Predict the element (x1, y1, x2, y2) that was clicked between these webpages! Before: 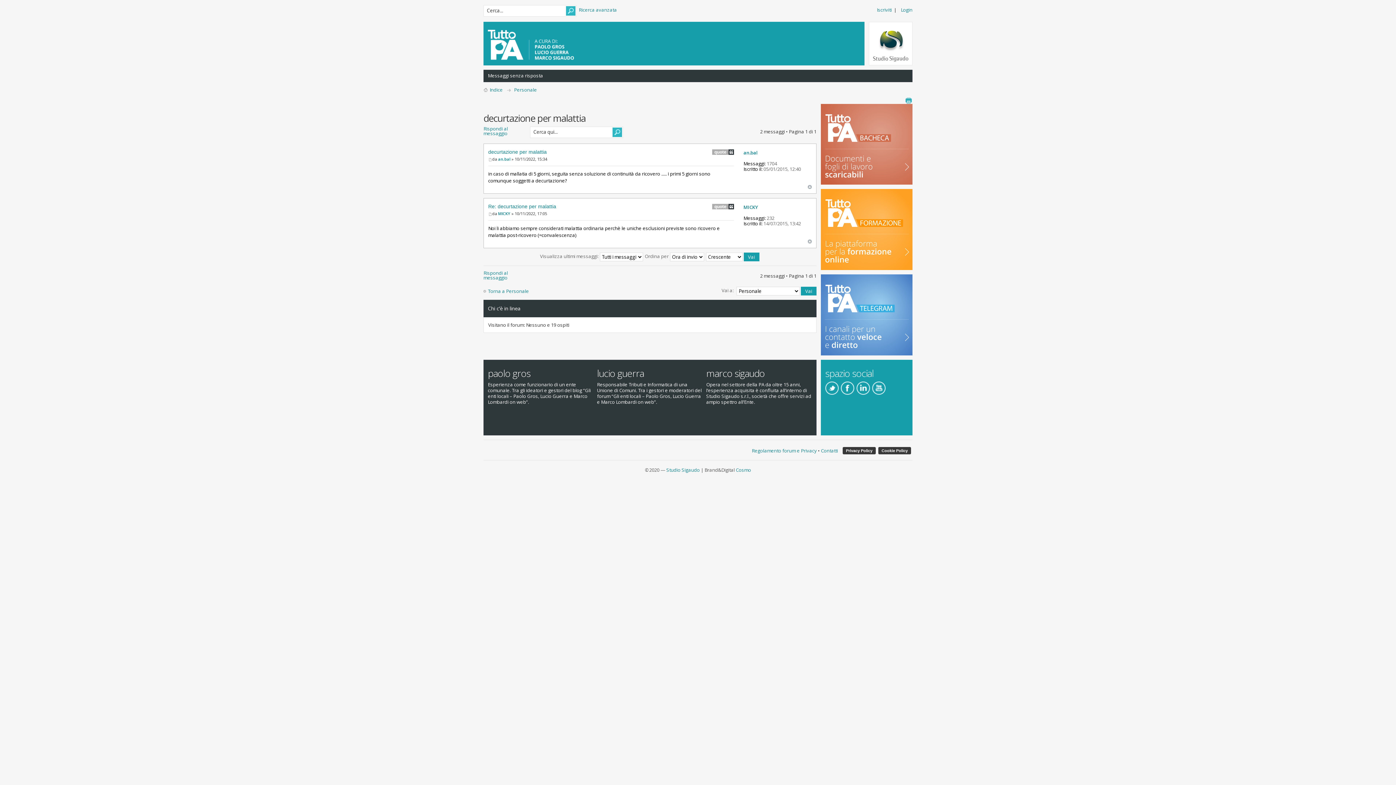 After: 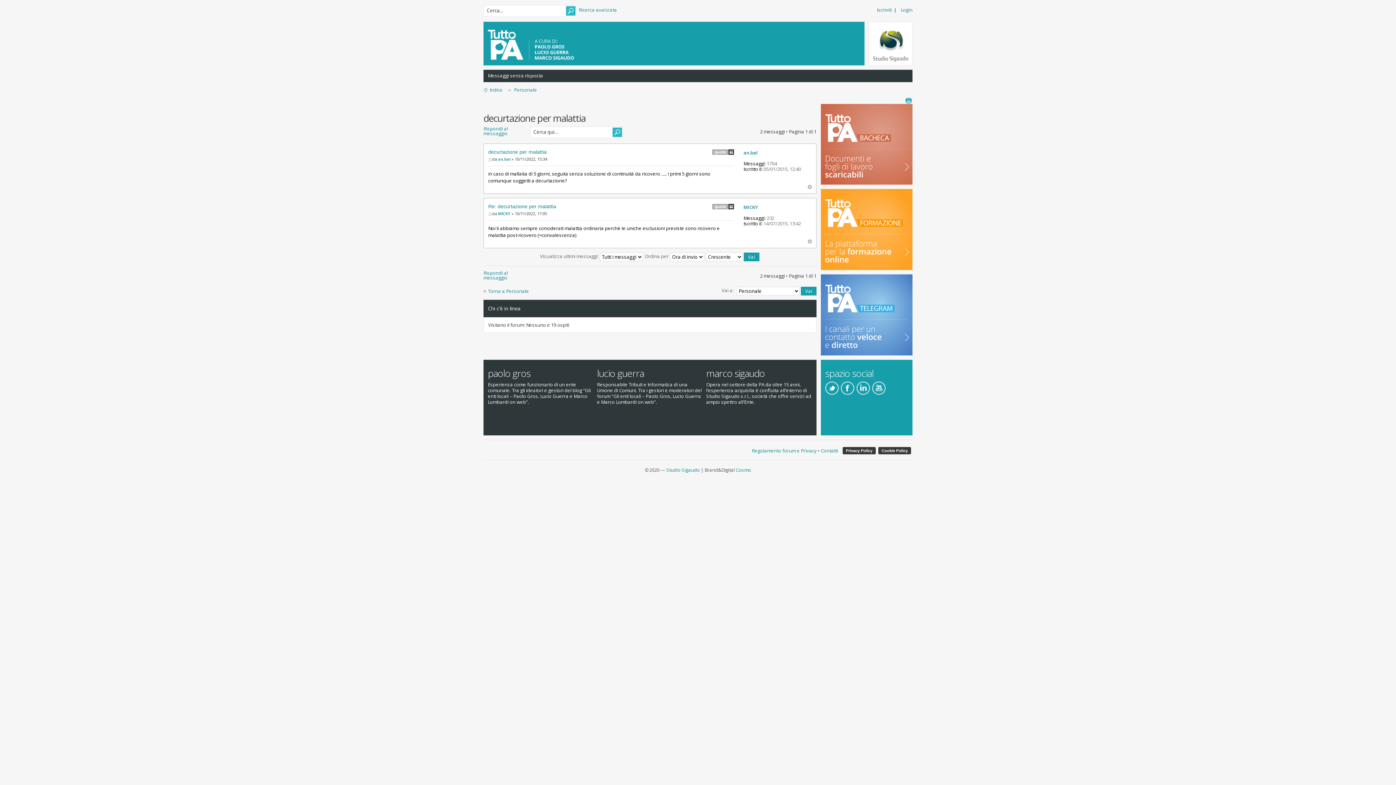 Action: bbox: (821, 225, 912, 232)